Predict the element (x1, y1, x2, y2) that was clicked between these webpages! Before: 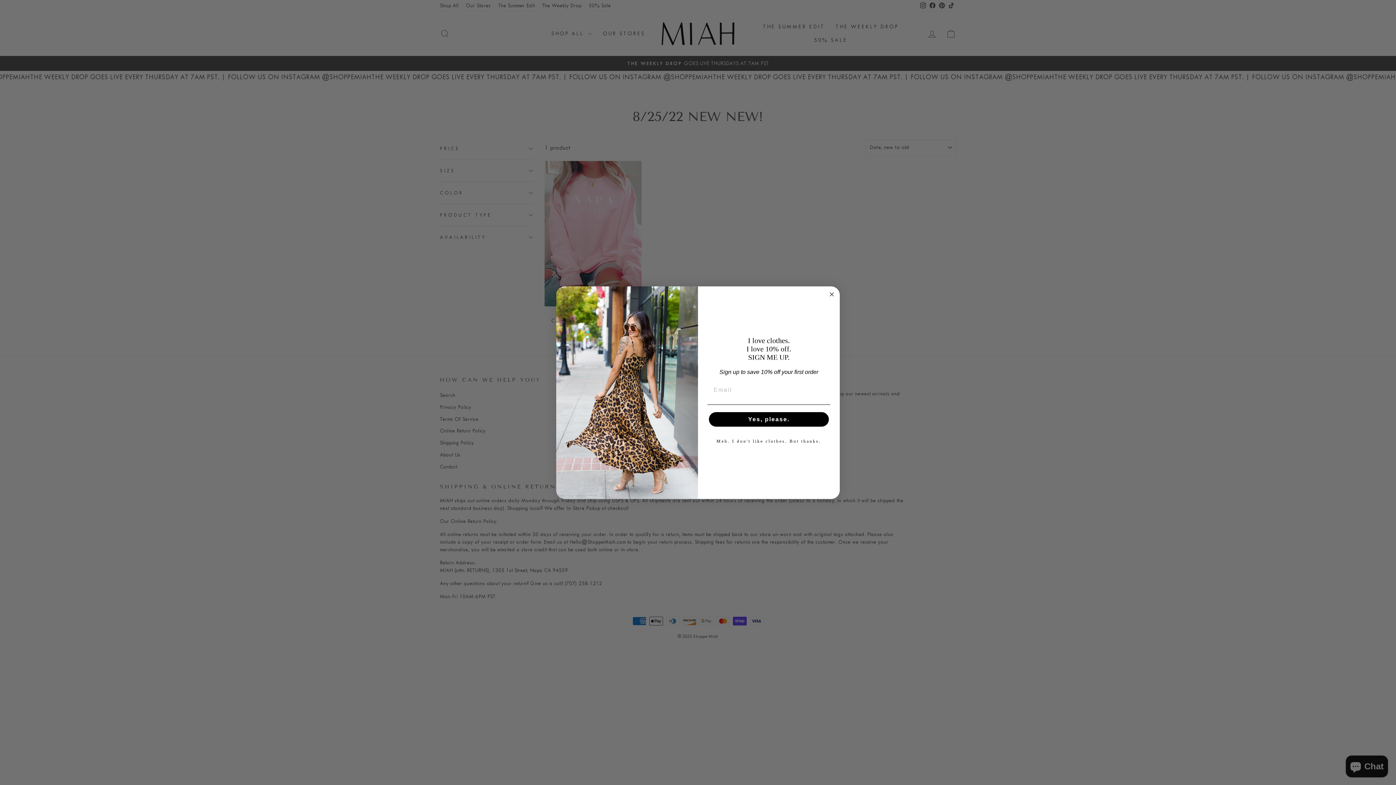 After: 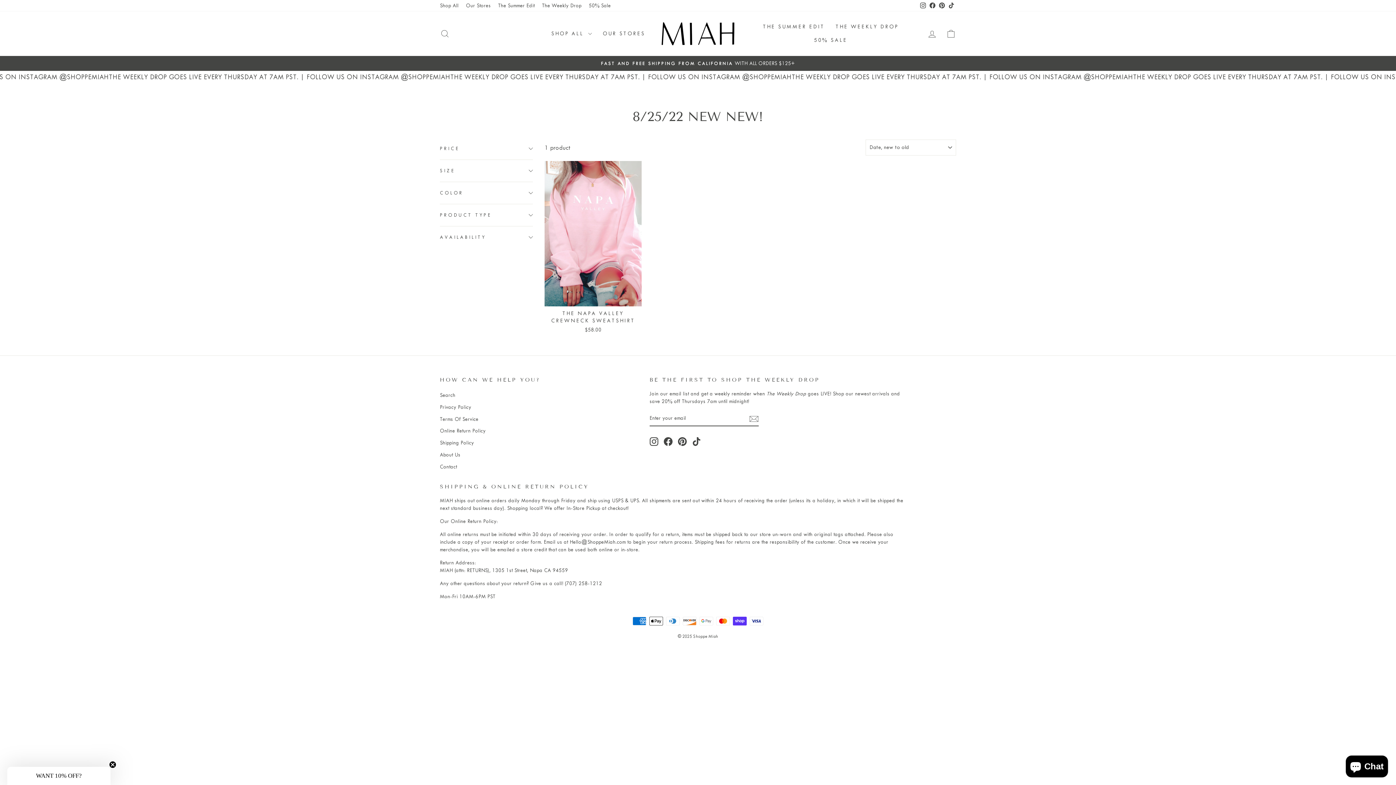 Action: label: Meh. I don't like clothes. But thanks. bbox: (707, 434, 830, 448)